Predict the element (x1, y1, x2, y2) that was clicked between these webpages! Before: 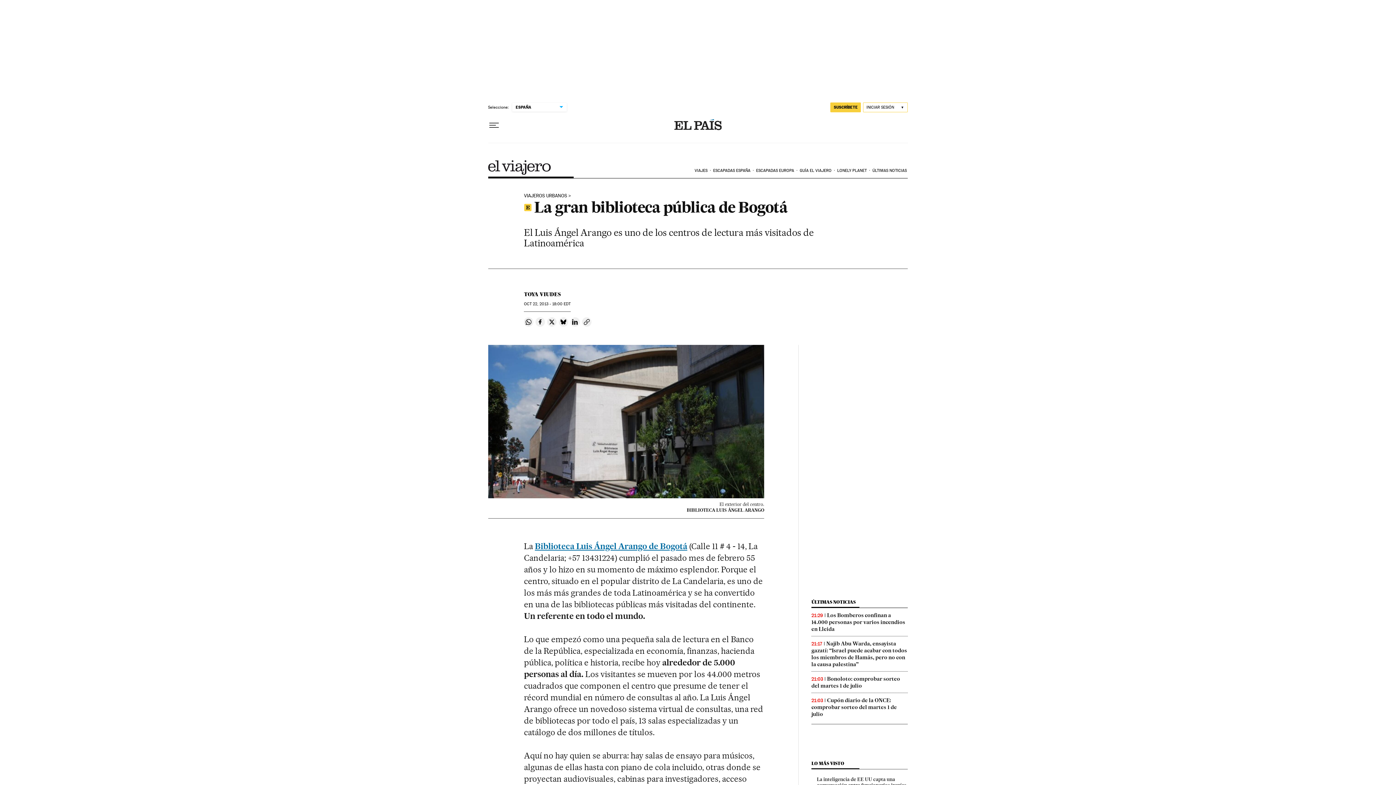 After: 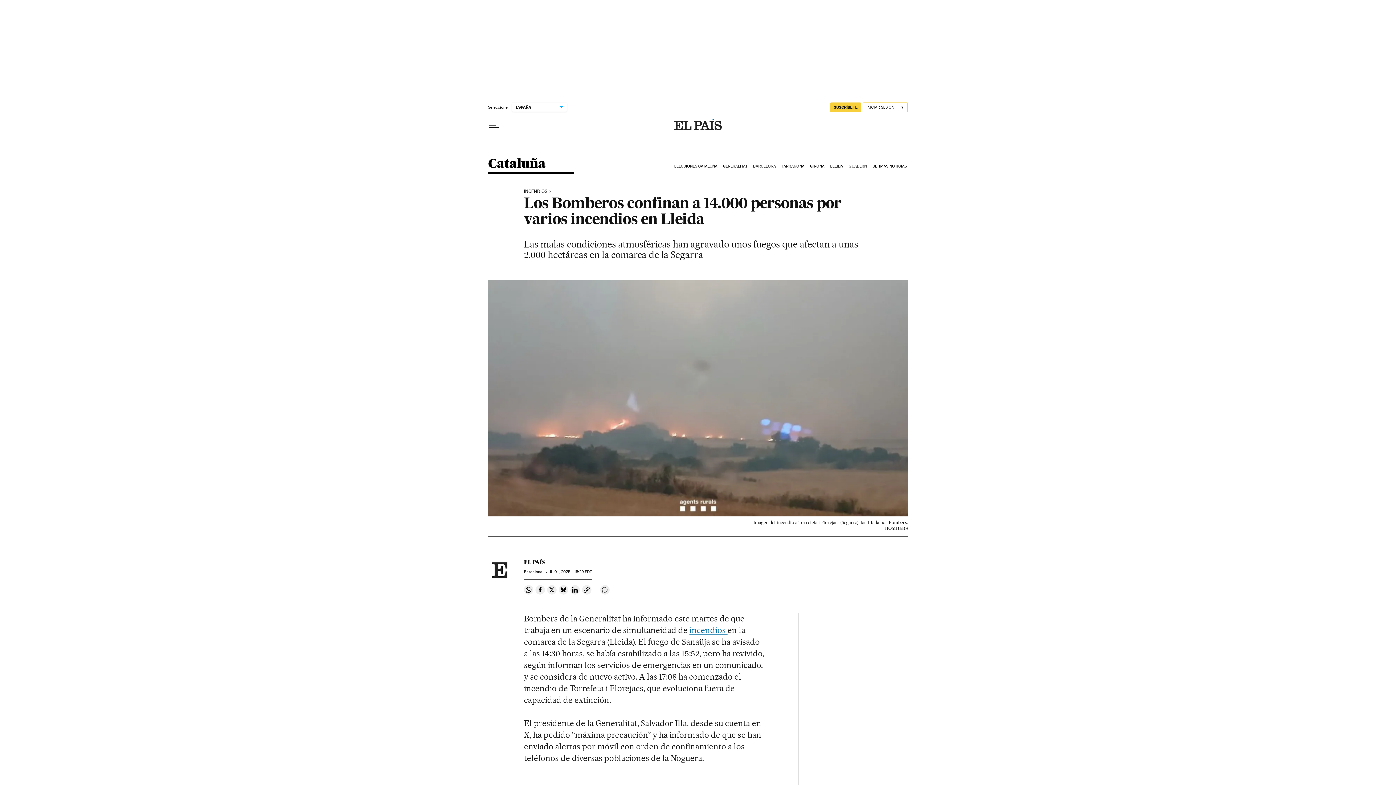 Action: bbox: (811, 612, 905, 632) label: Los Bomberos confinan a 14.000 personas por varios incendios en Lleida